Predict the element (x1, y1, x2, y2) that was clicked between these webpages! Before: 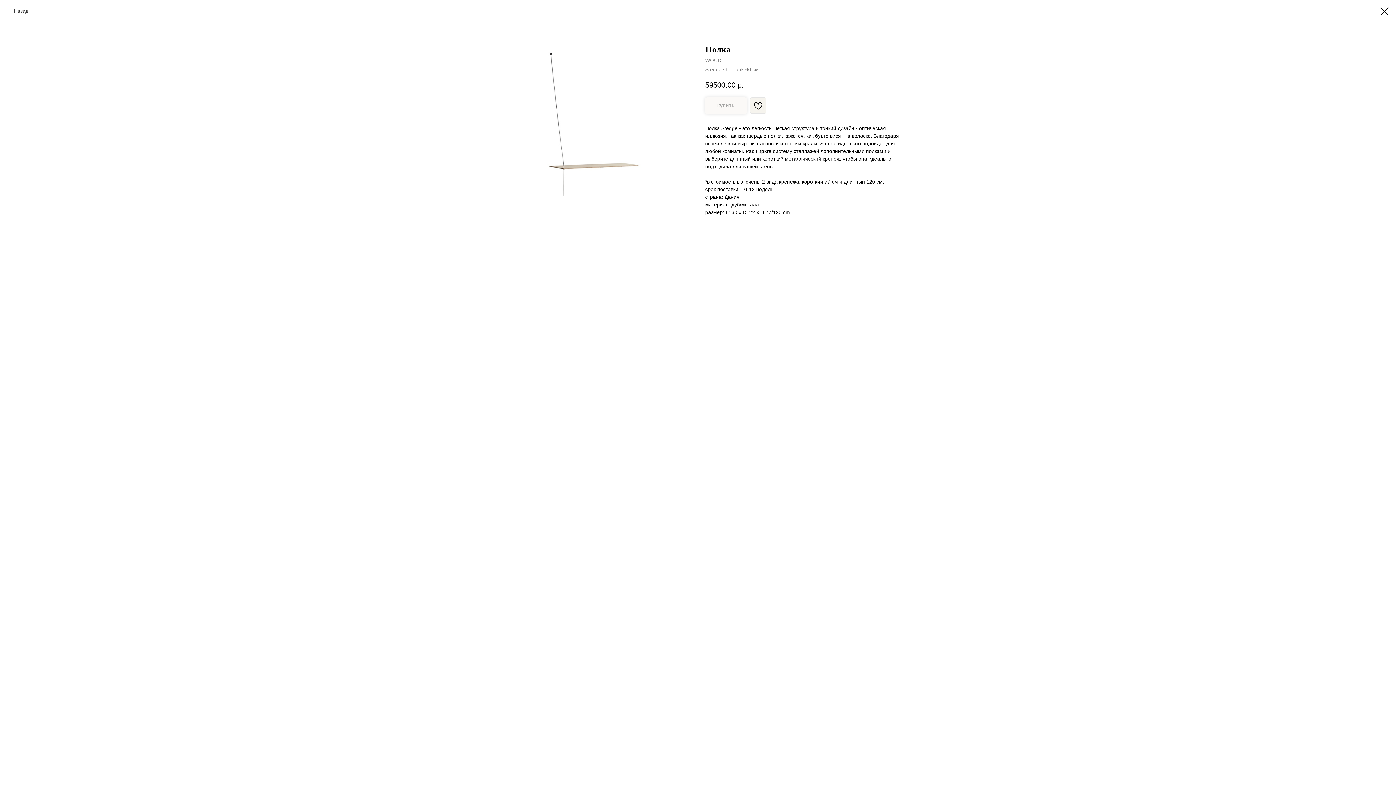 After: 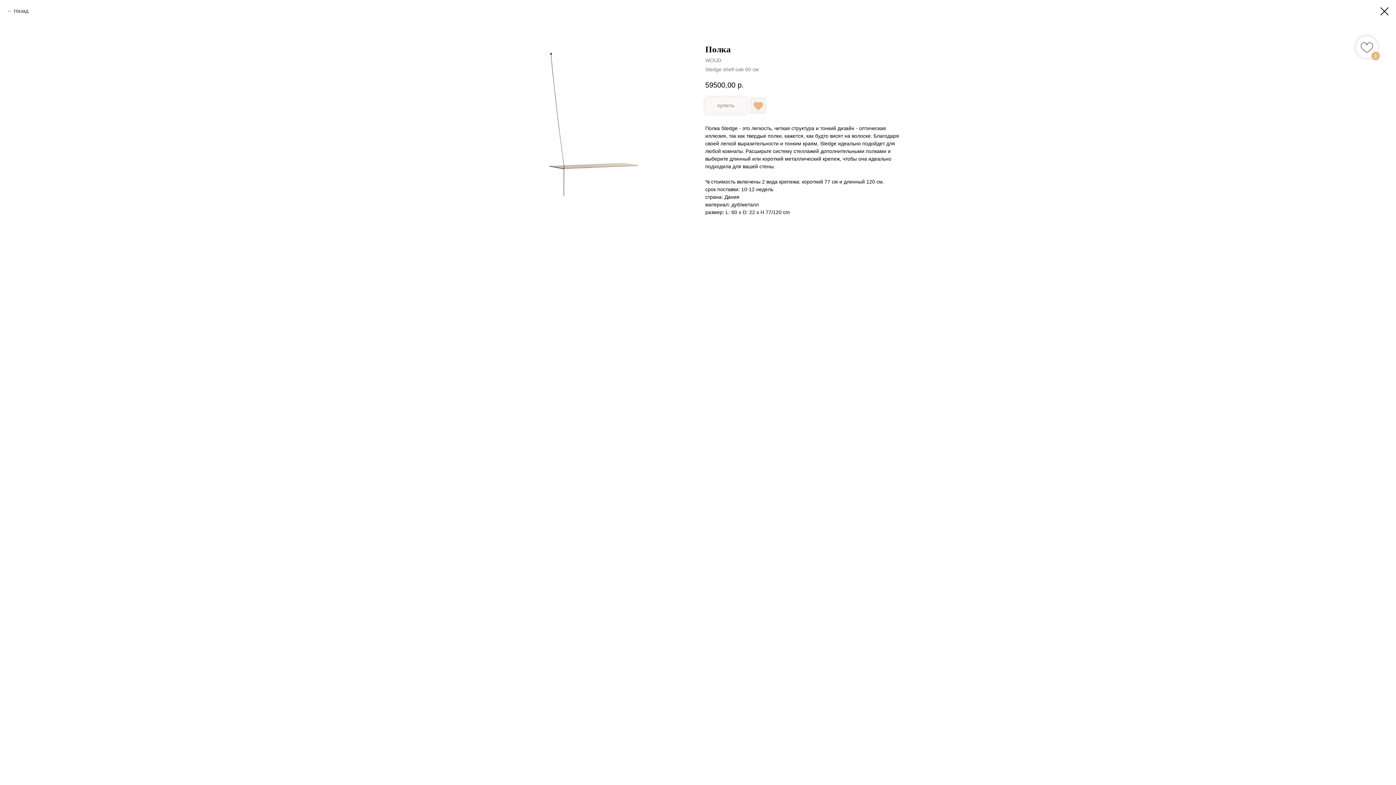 Action: bbox: (750, 97, 766, 113)